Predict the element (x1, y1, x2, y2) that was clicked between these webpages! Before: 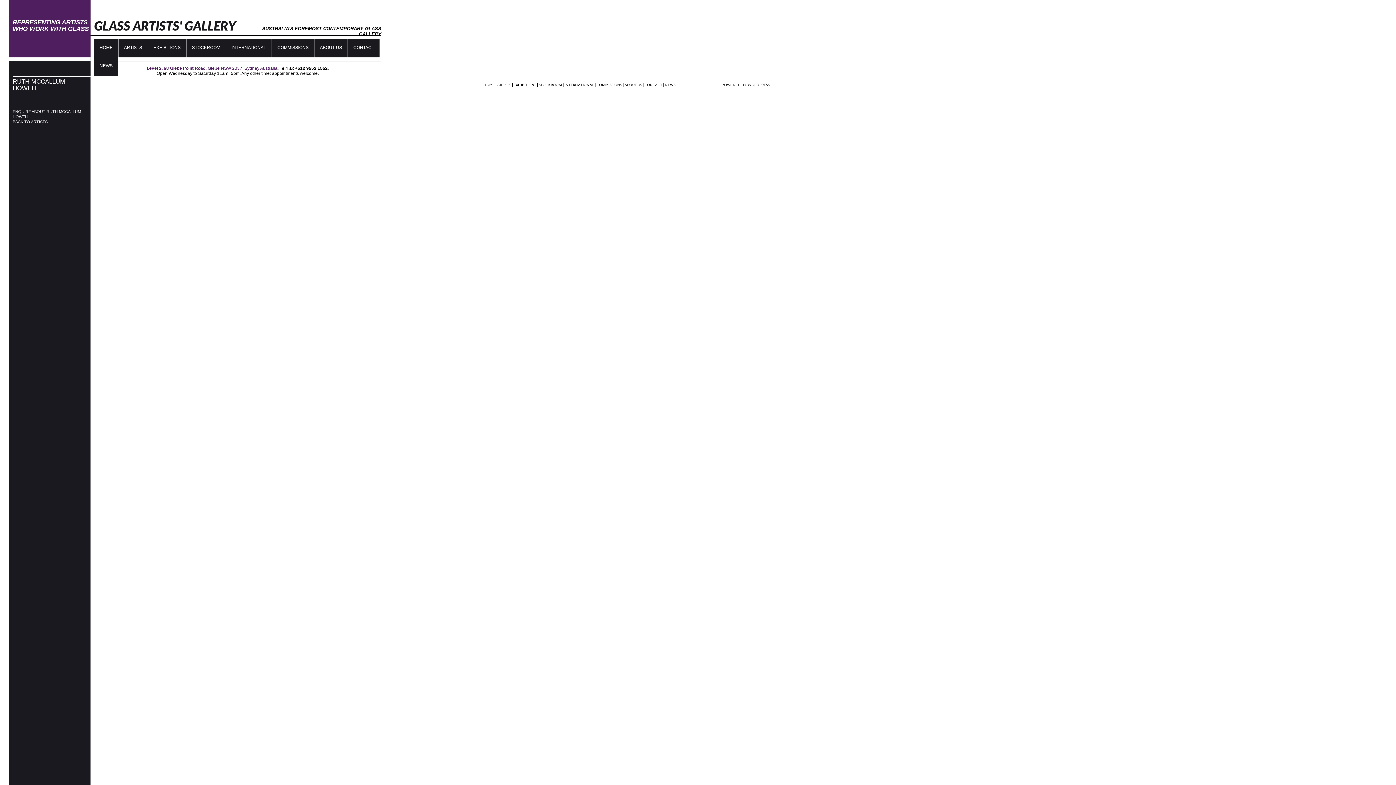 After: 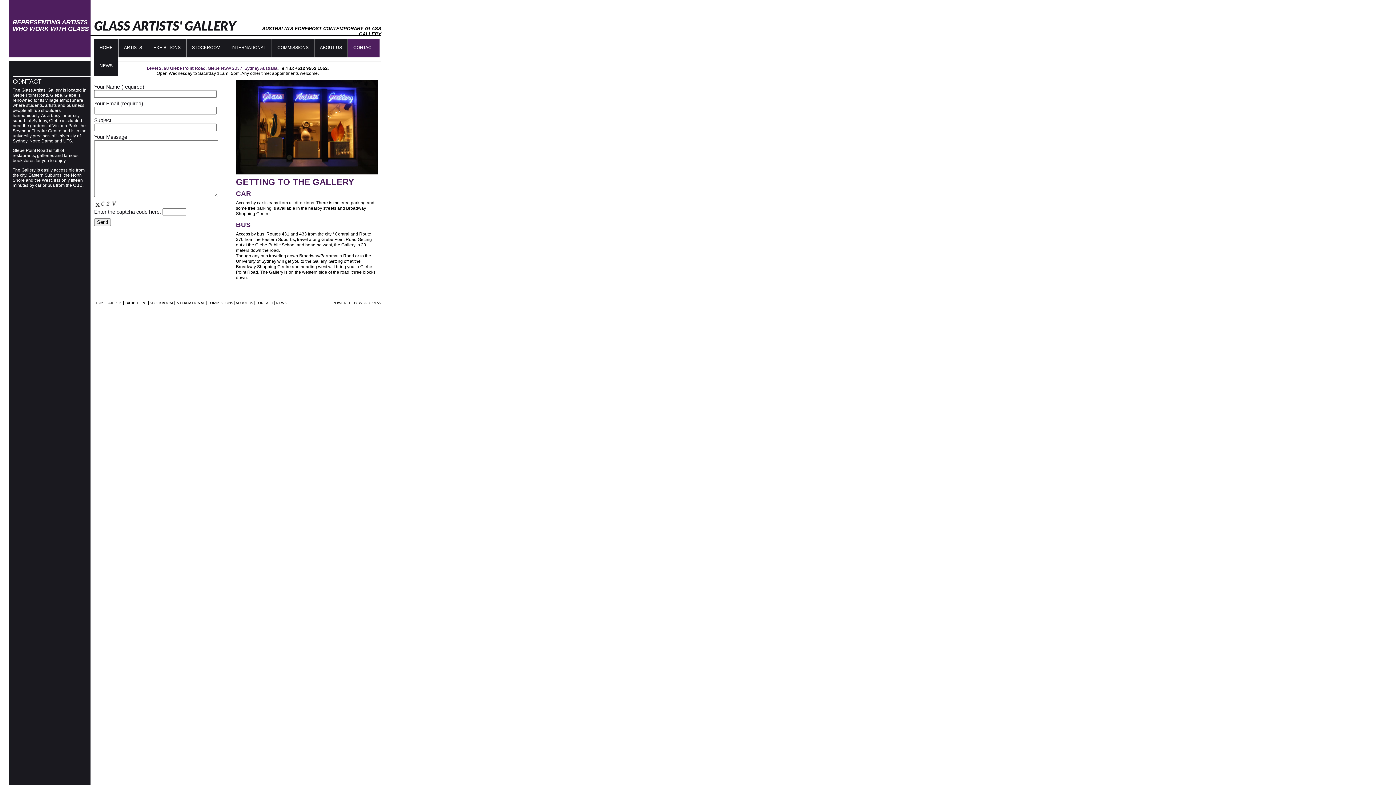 Action: bbox: (644, 82, 662, 86) label: CONTACT